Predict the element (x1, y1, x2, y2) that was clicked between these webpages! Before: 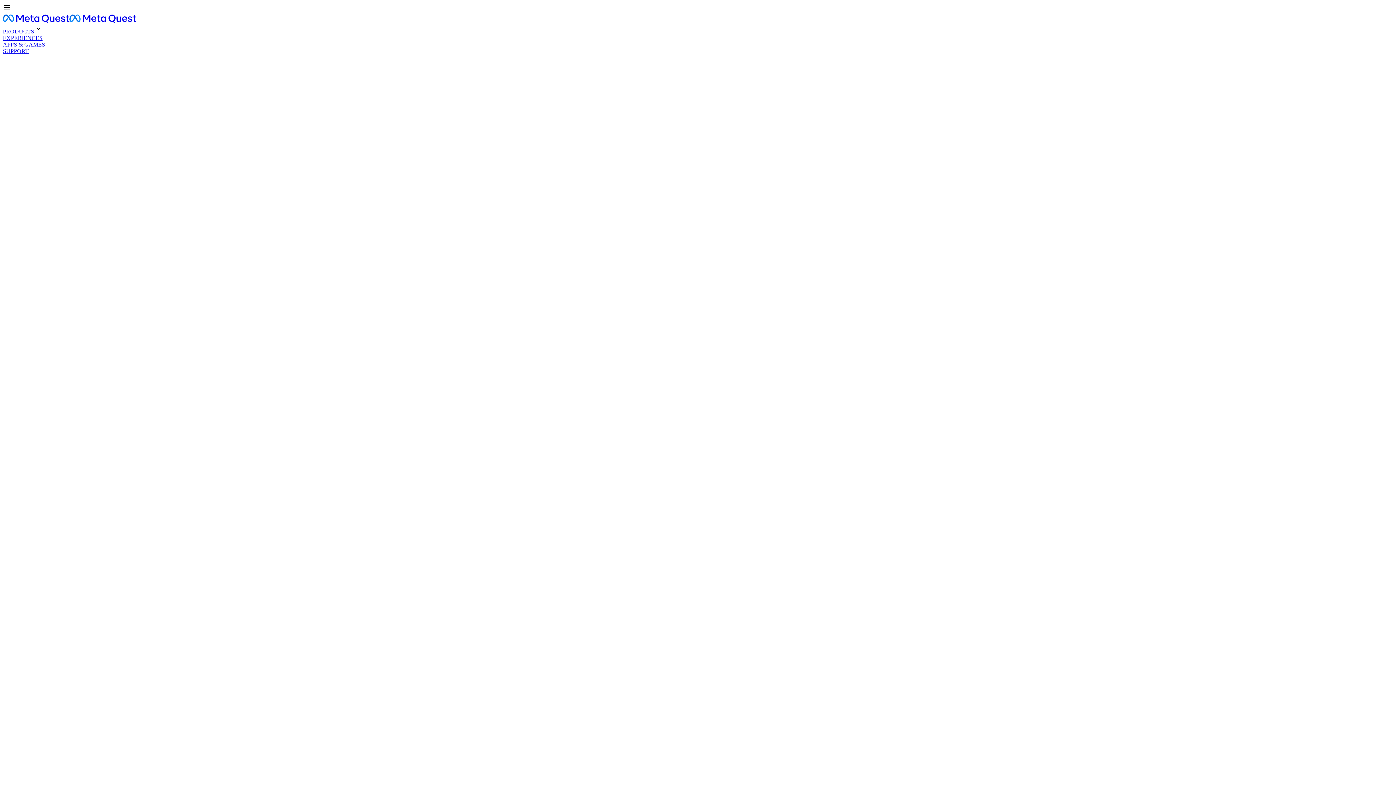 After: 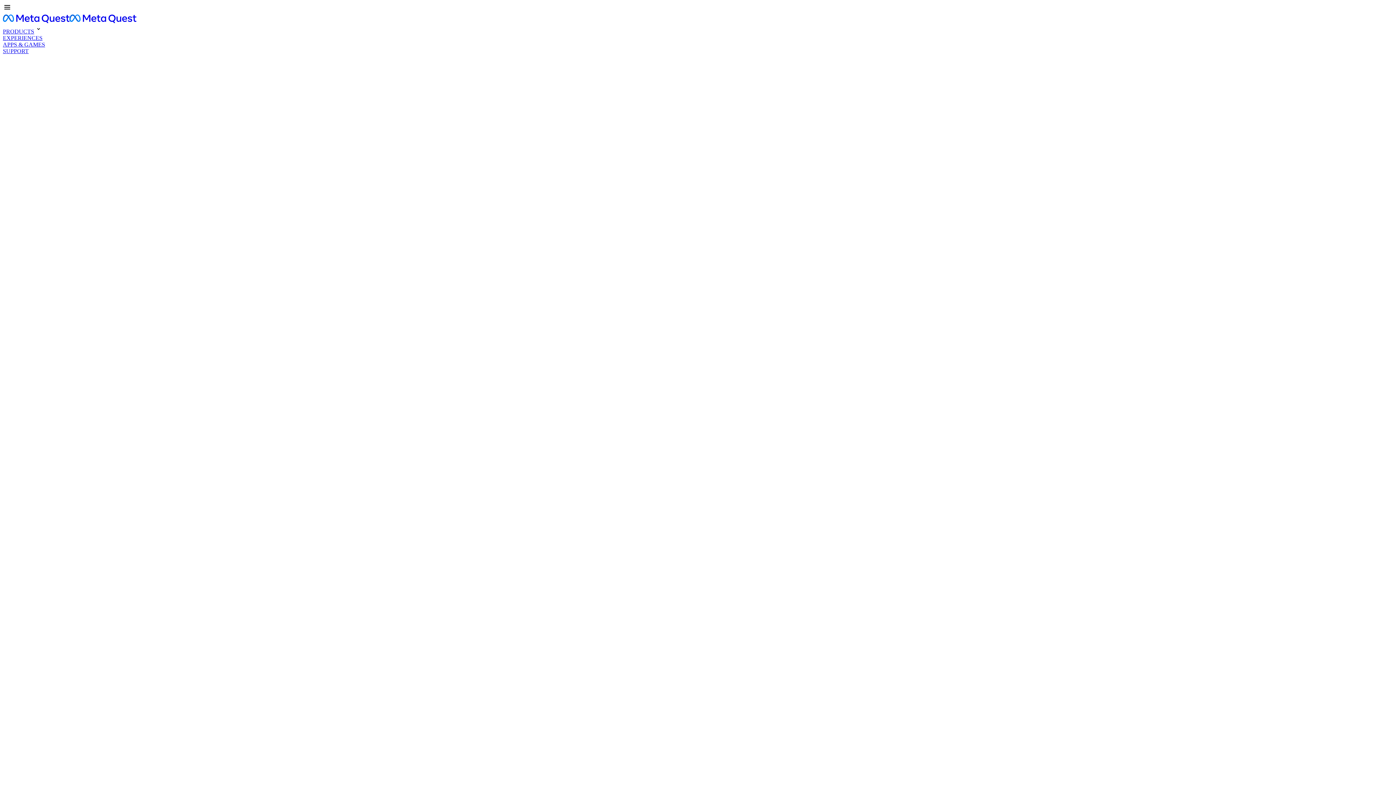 Action: label: PRODUCTS bbox: (2, 28, 42, 34)